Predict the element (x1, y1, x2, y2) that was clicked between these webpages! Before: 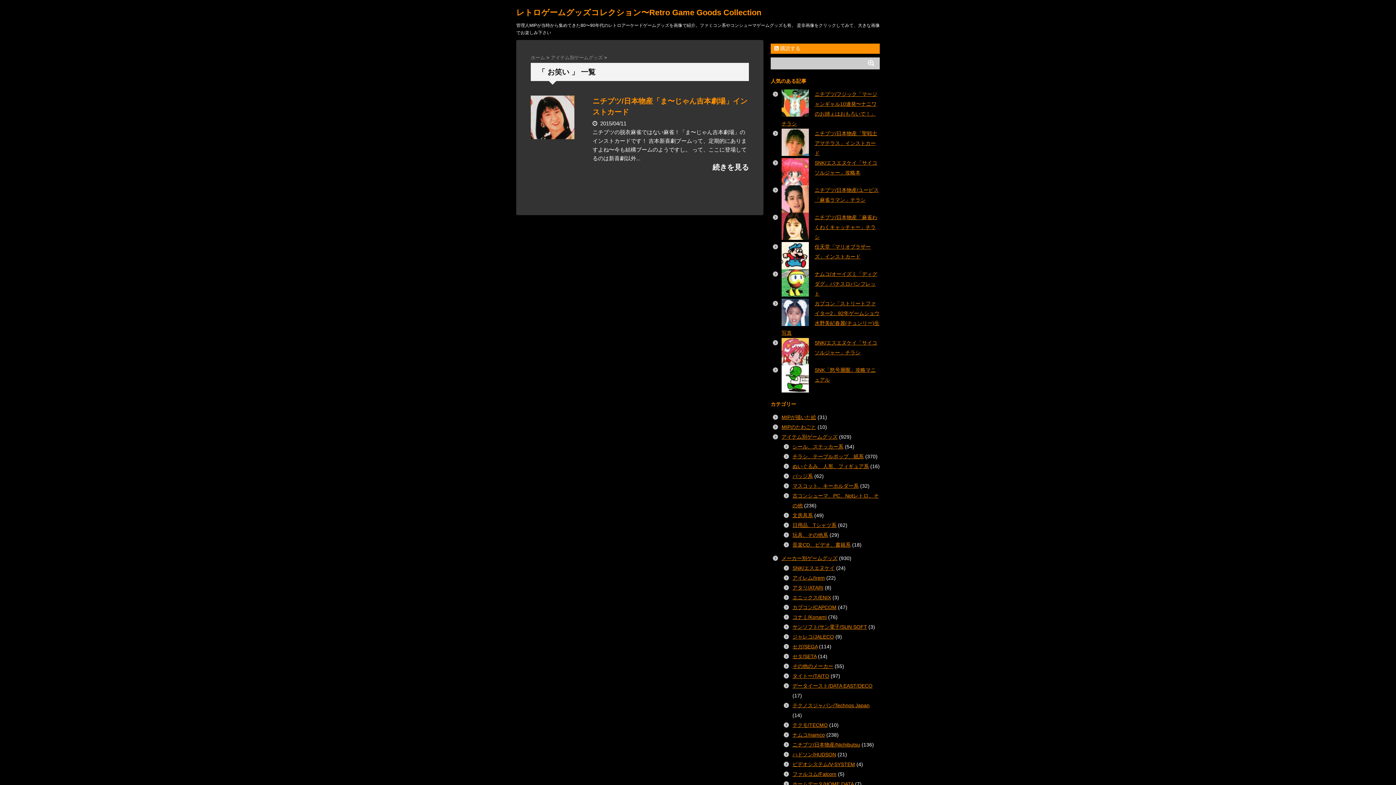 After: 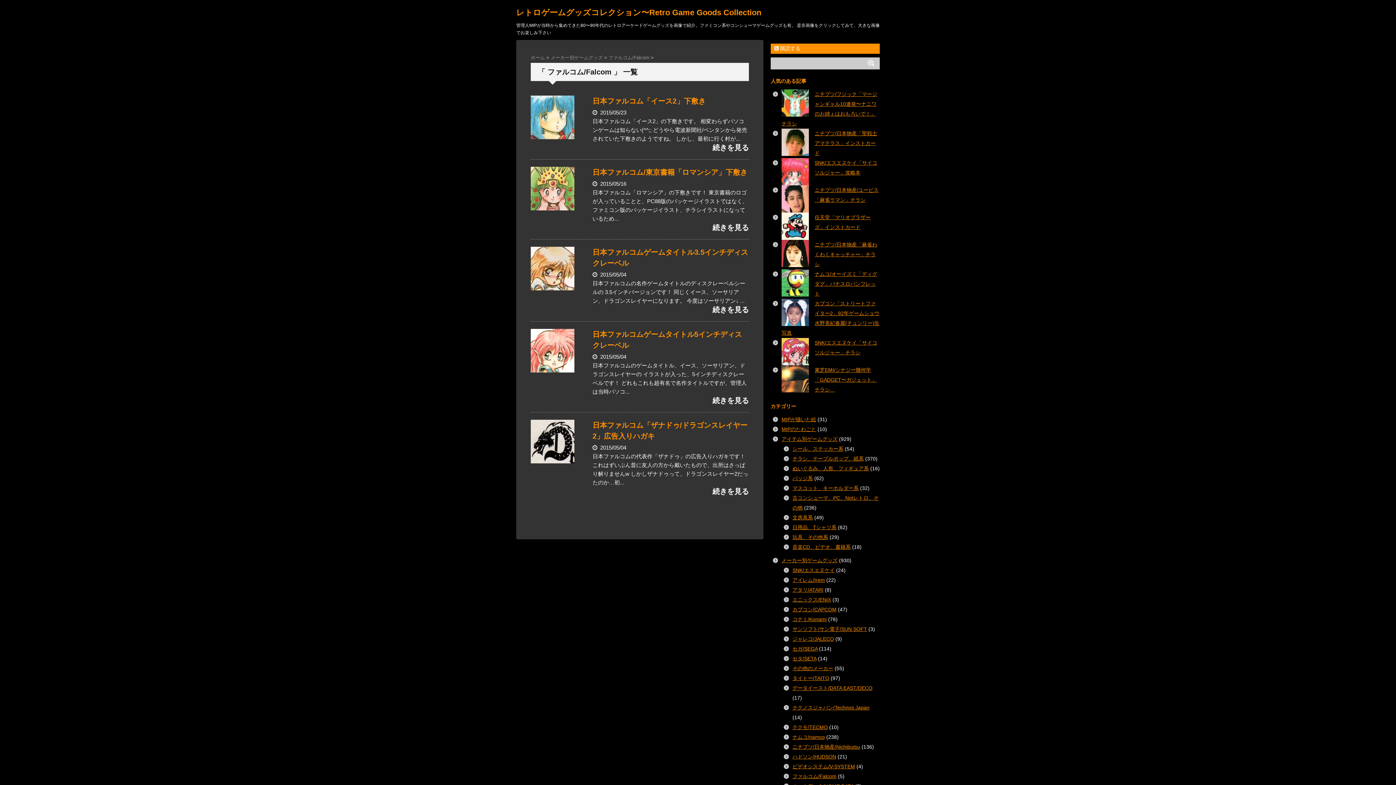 Action: bbox: (792, 771, 836, 777) label: ファルコム/Falcom